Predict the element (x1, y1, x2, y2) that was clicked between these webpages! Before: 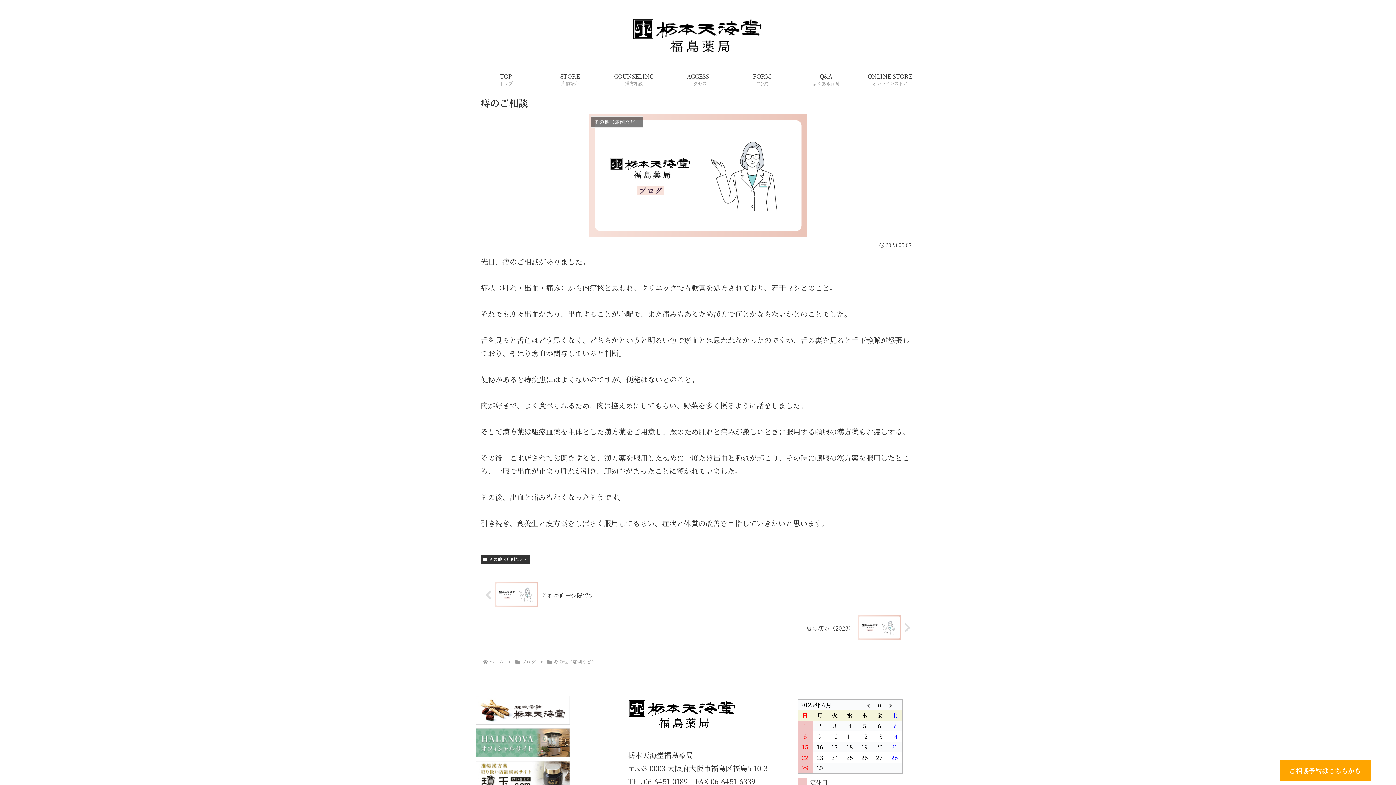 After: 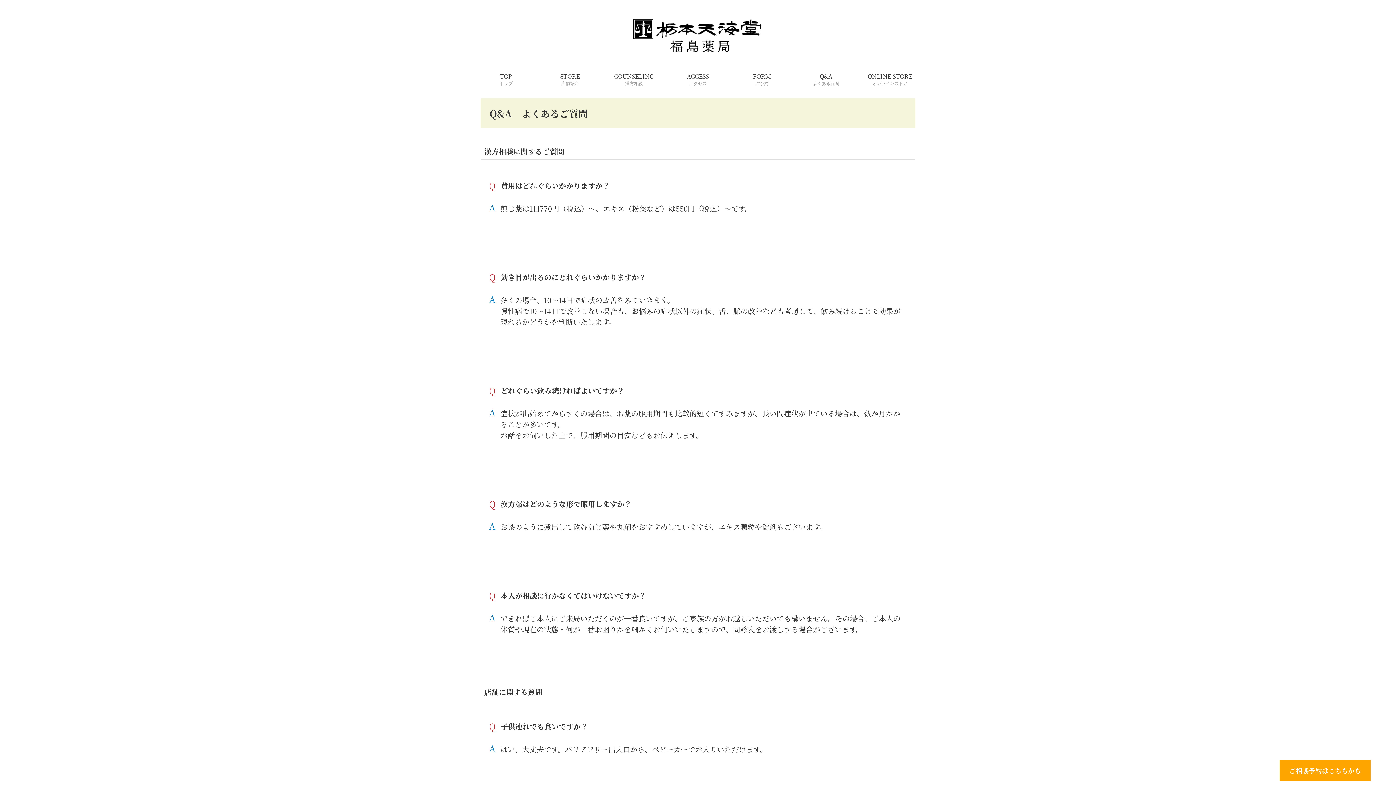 Action: label: Q&A
よくある質問 bbox: (794, 69, 858, 90)